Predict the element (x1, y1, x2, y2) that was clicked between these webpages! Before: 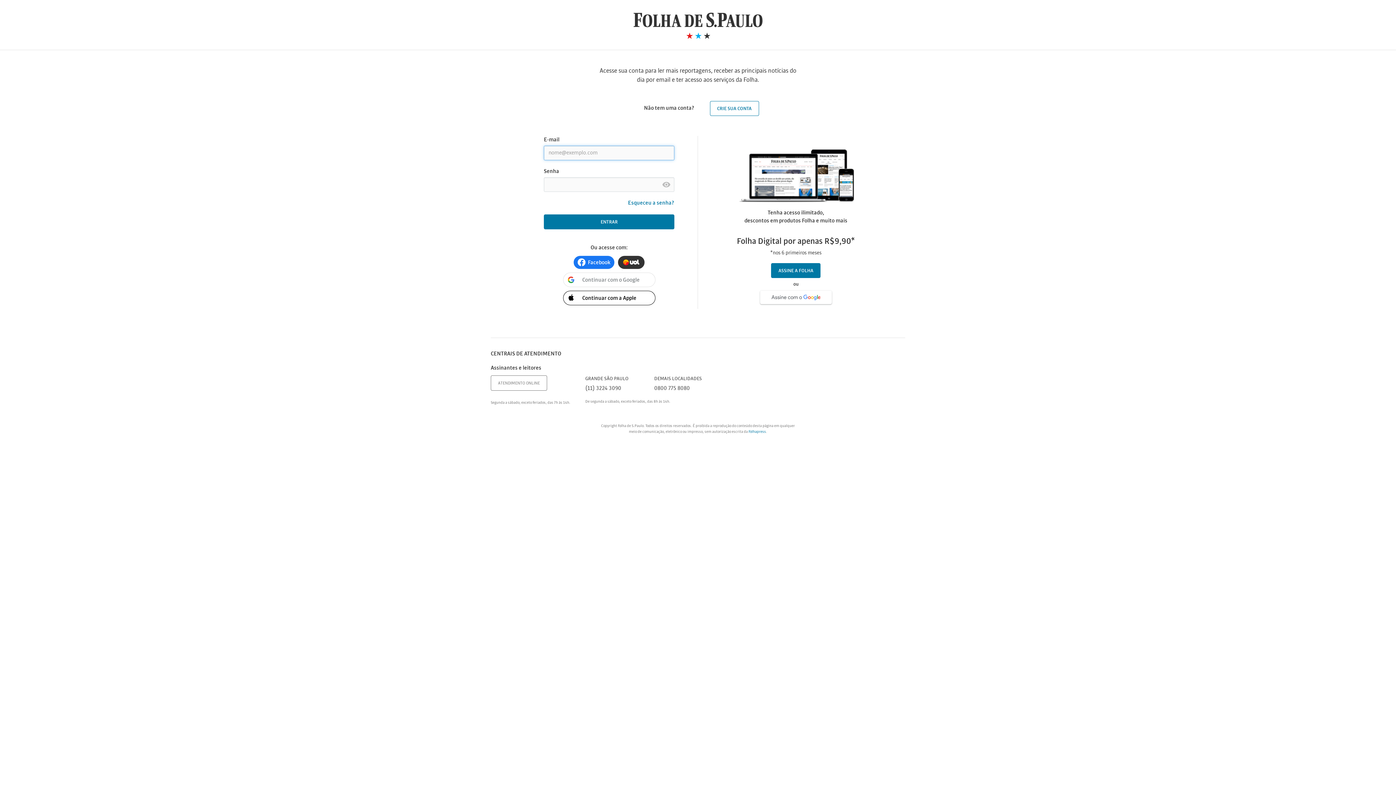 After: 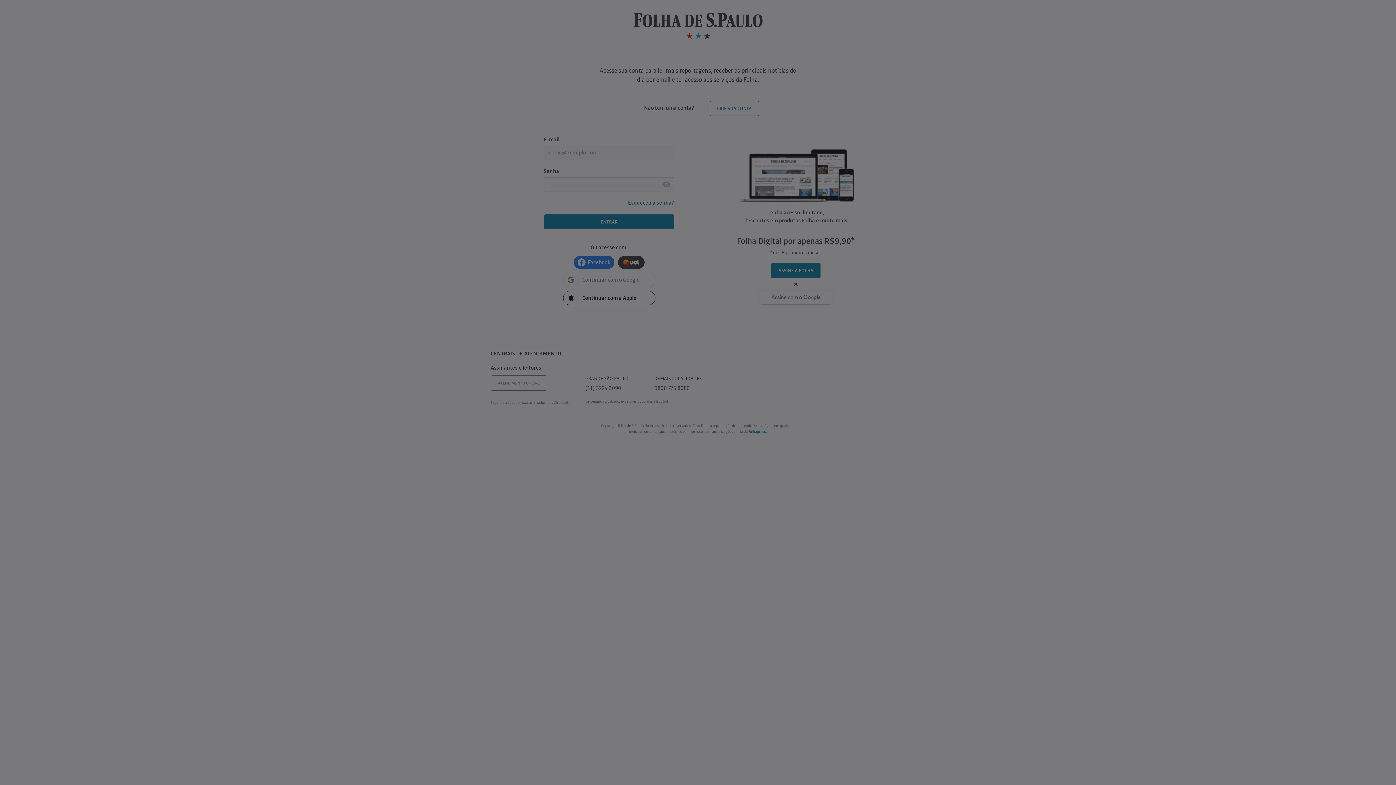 Action: bbox: (760, 290, 831, 304)